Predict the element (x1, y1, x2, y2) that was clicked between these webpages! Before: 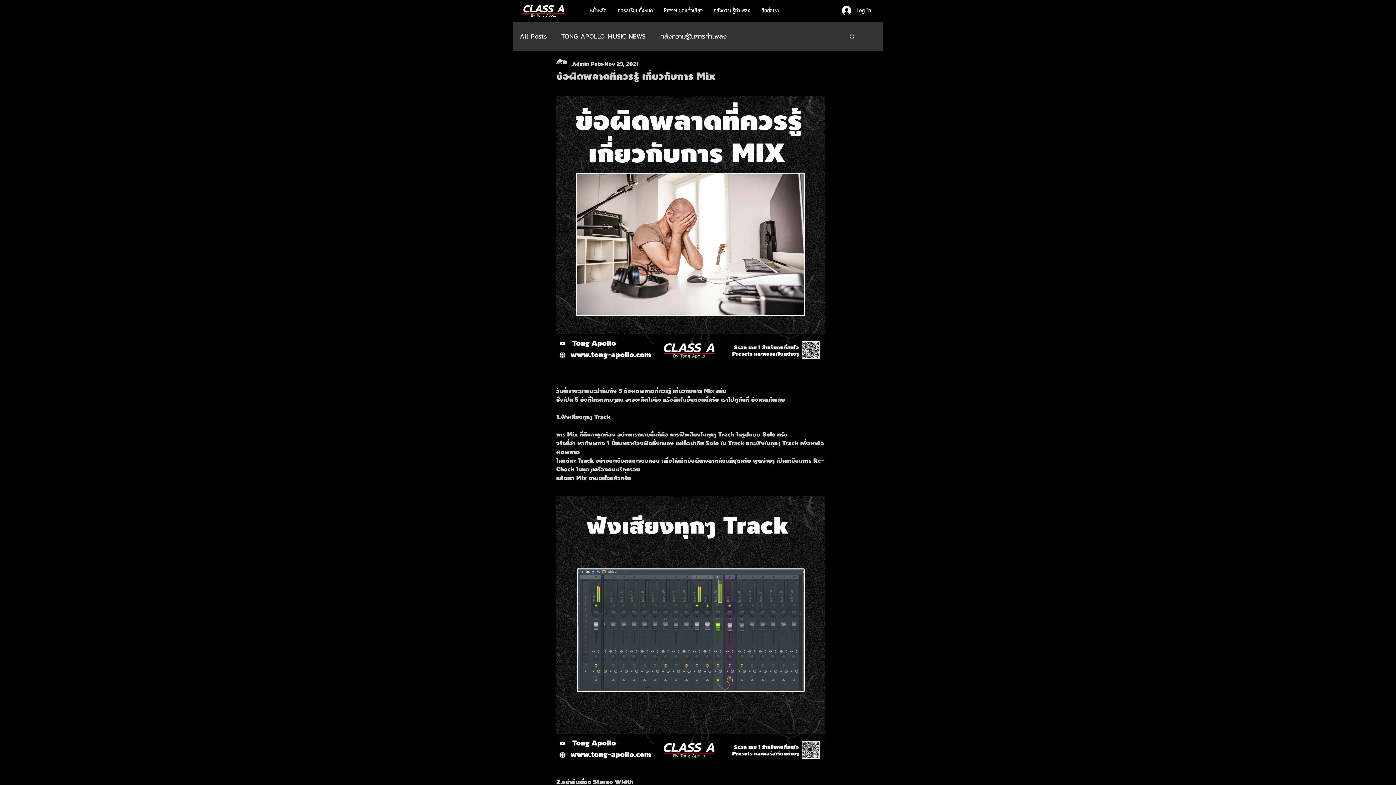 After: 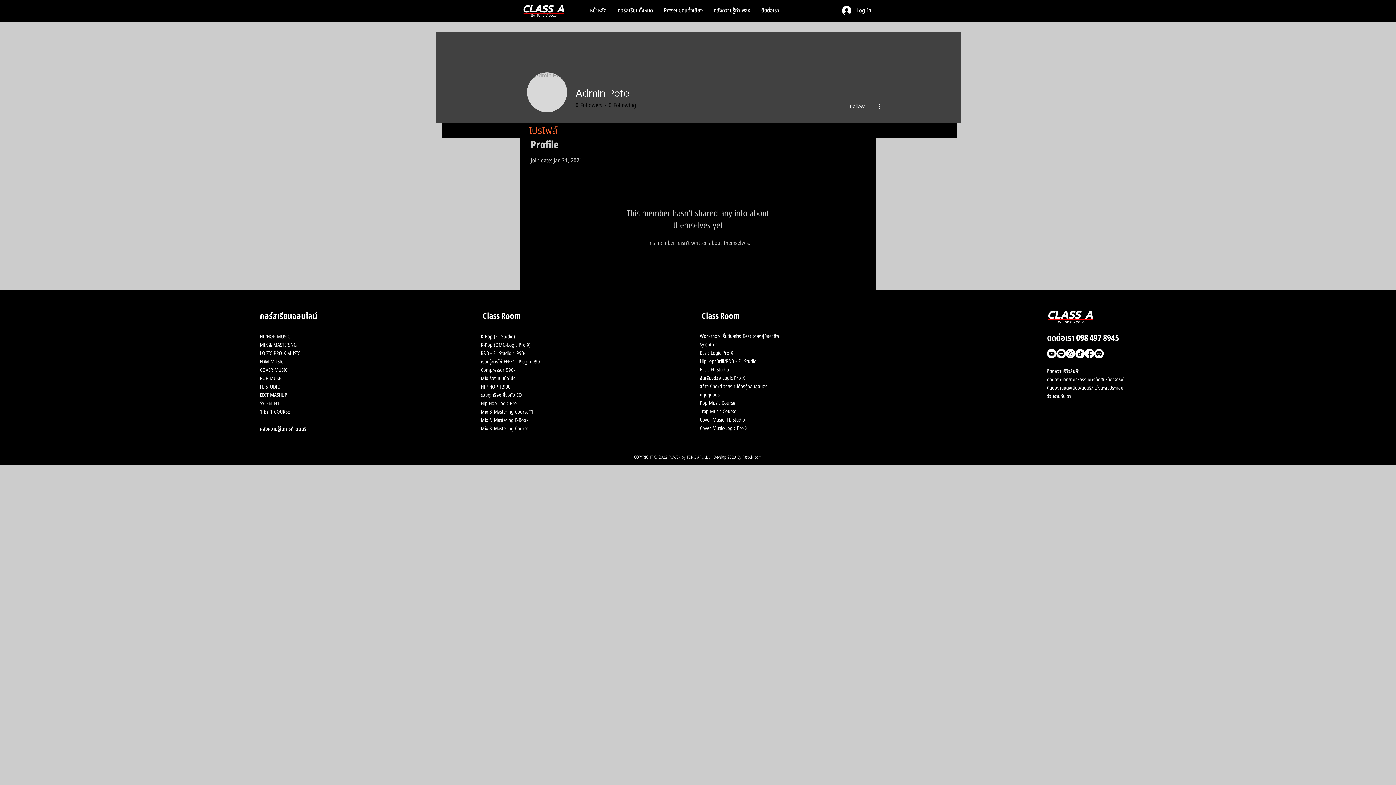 Action: bbox: (572, 60, 603, 68) label: Admin Pete